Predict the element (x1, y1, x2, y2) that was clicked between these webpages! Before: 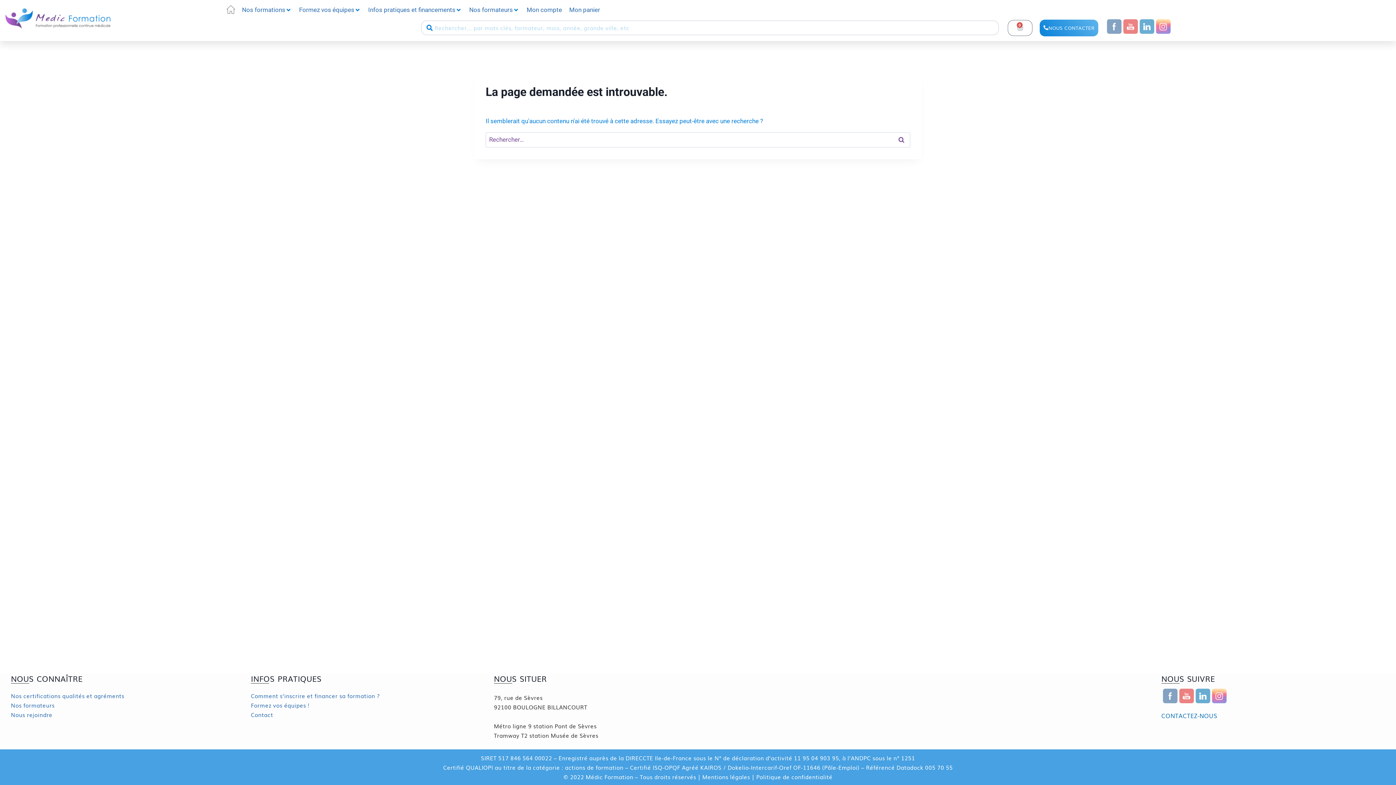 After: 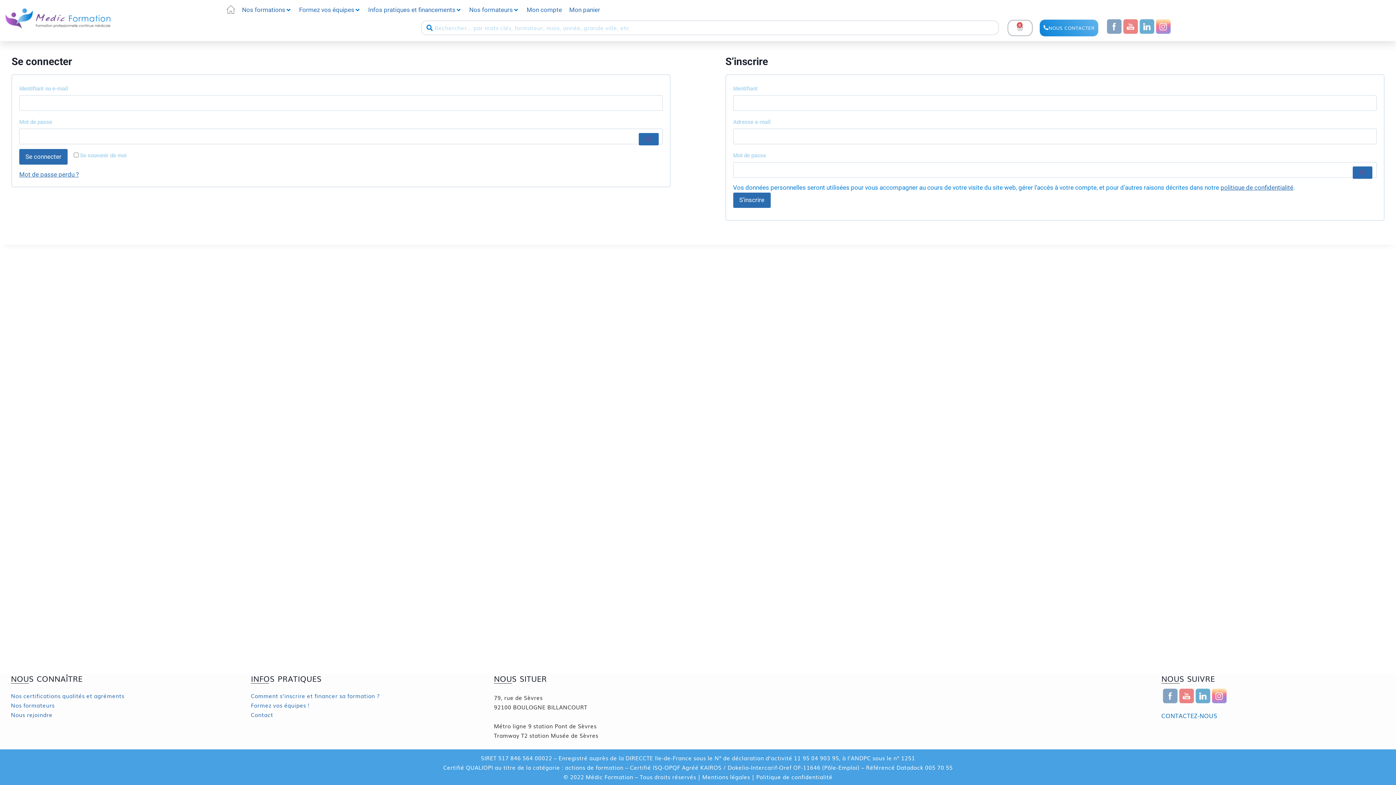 Action: bbox: (526, 5, 562, 14) label: Mon compte